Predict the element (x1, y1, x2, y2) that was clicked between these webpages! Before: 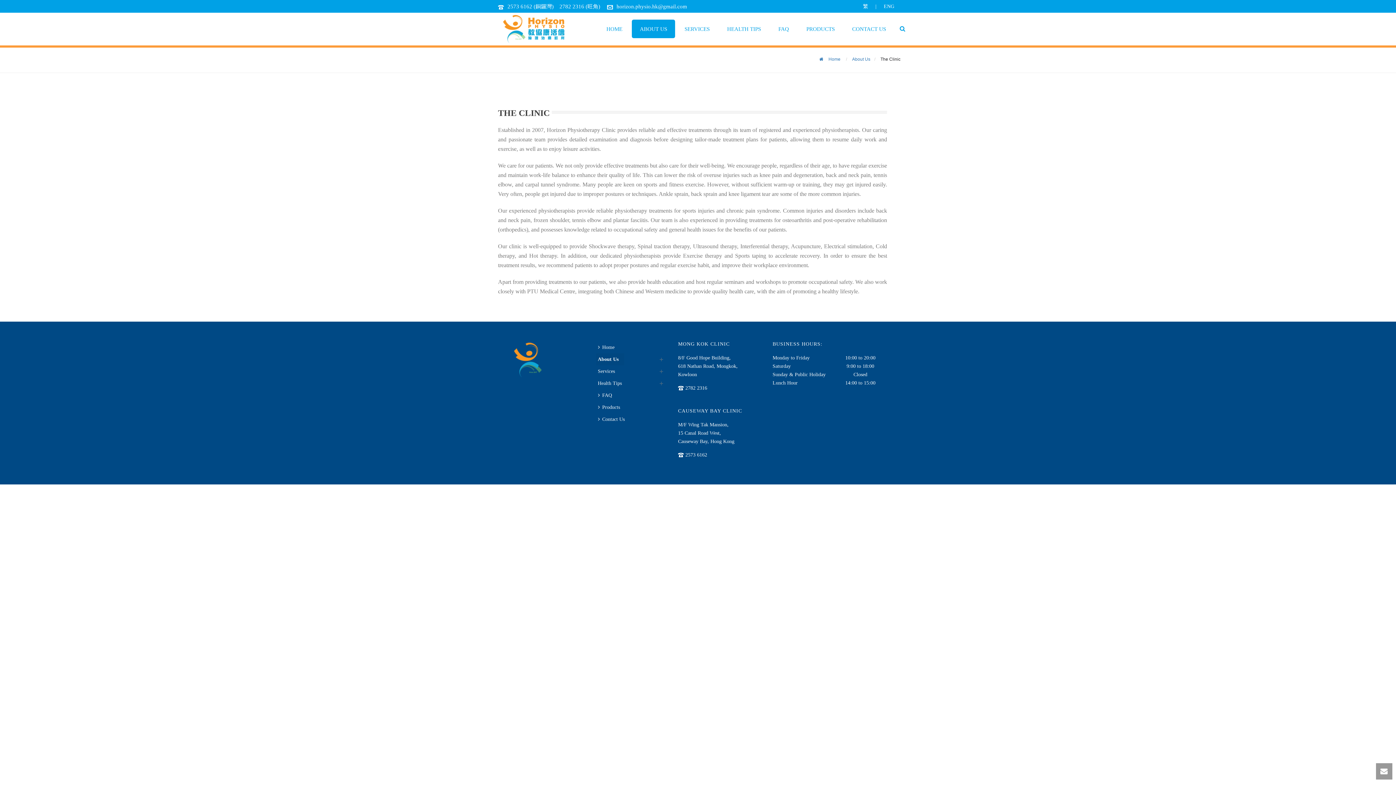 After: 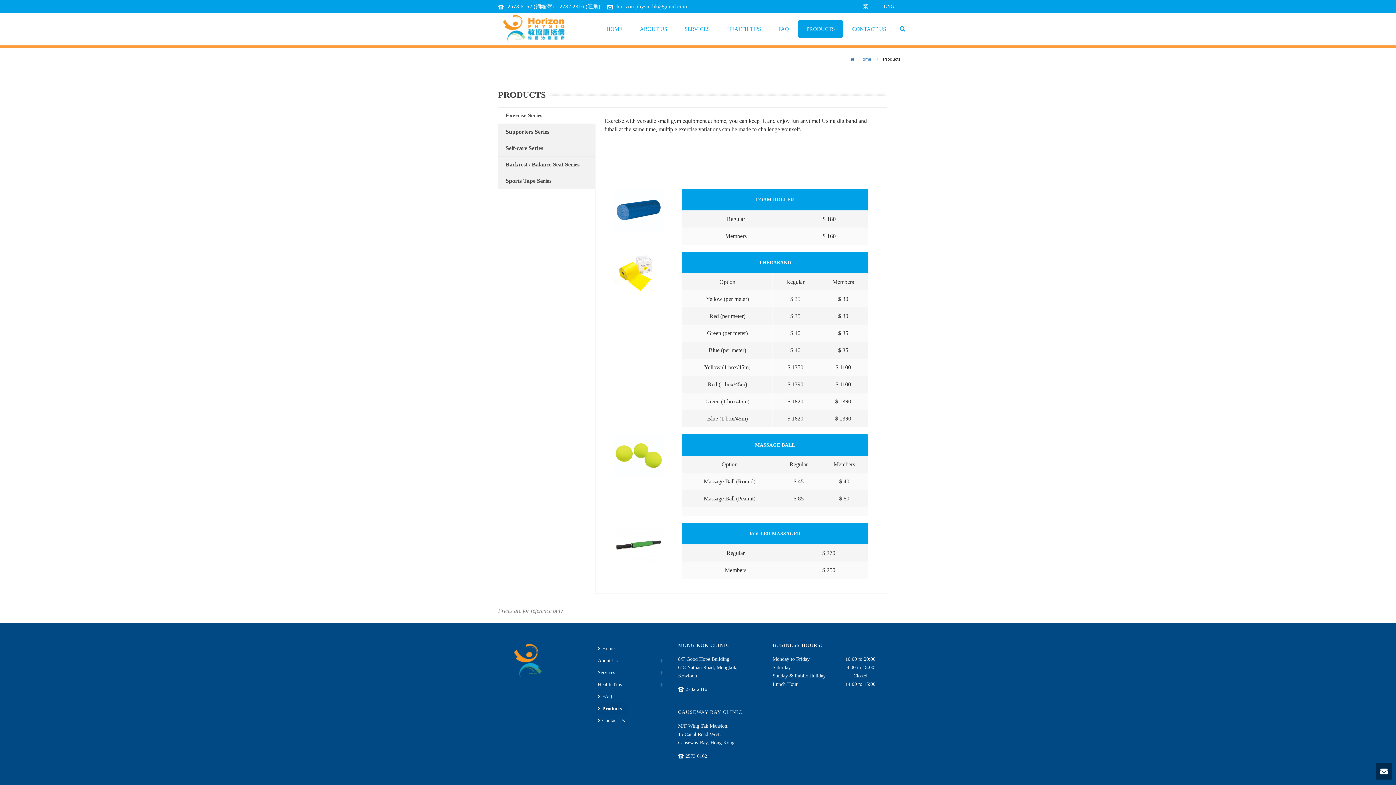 Action: label: PRODUCTS bbox: (798, 19, 842, 38)